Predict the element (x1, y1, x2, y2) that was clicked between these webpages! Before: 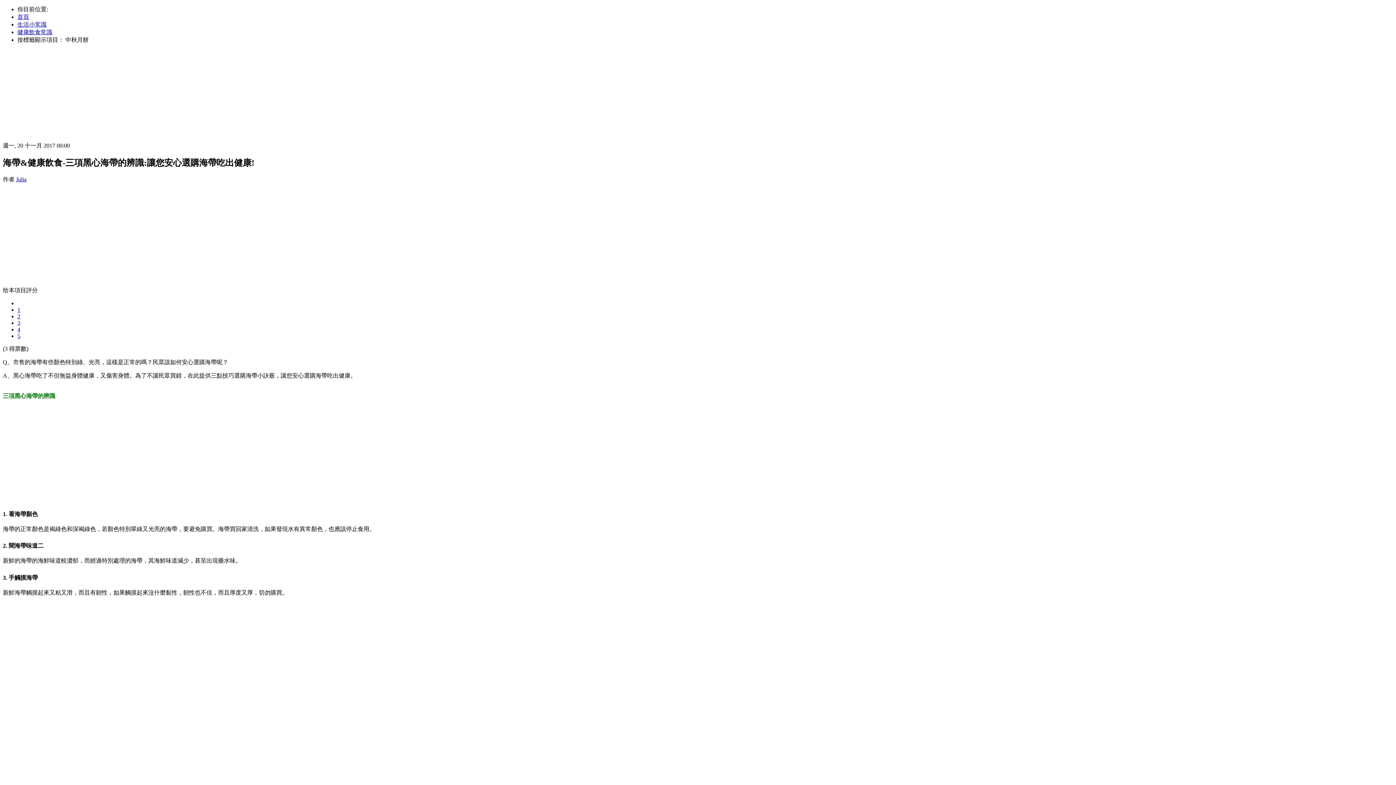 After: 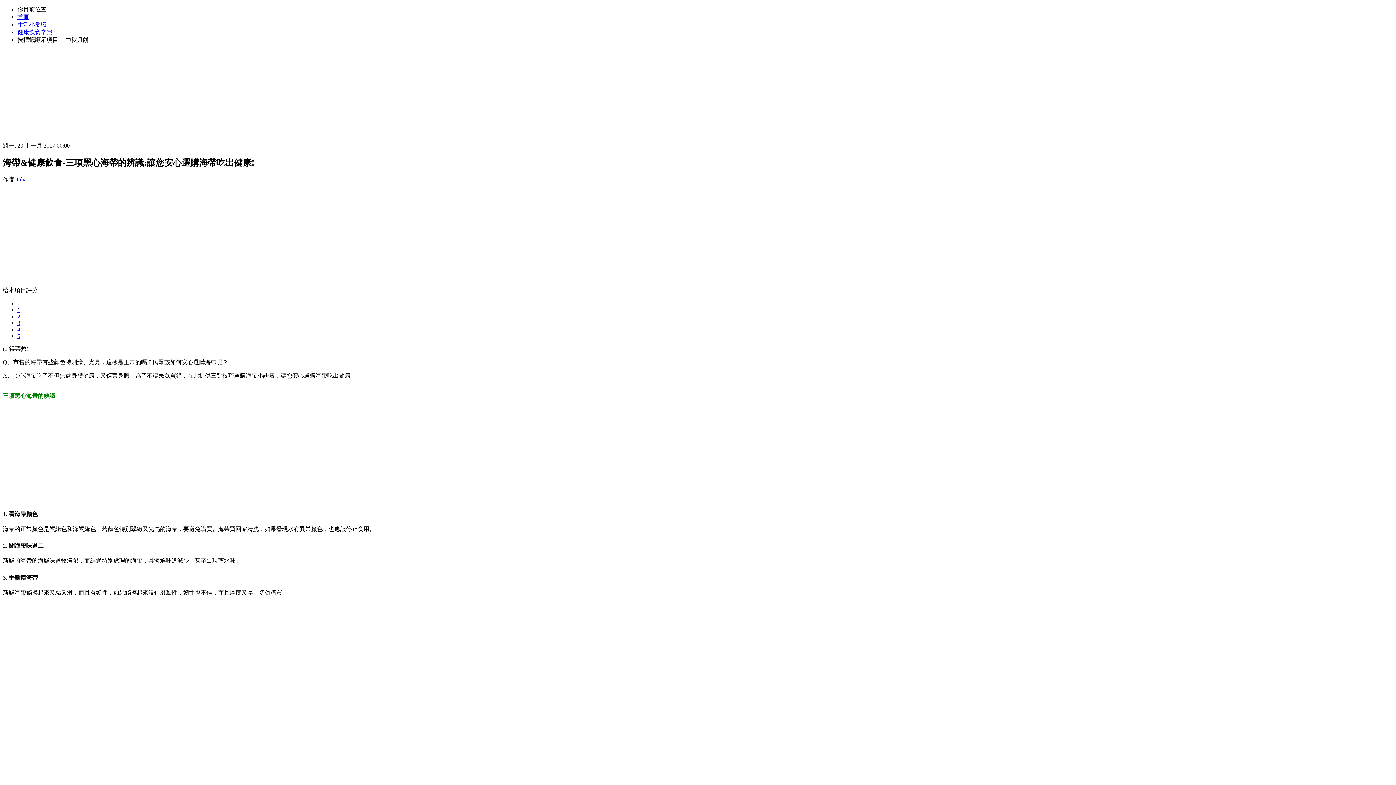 Action: label: 3 bbox: (17, 319, 20, 326)